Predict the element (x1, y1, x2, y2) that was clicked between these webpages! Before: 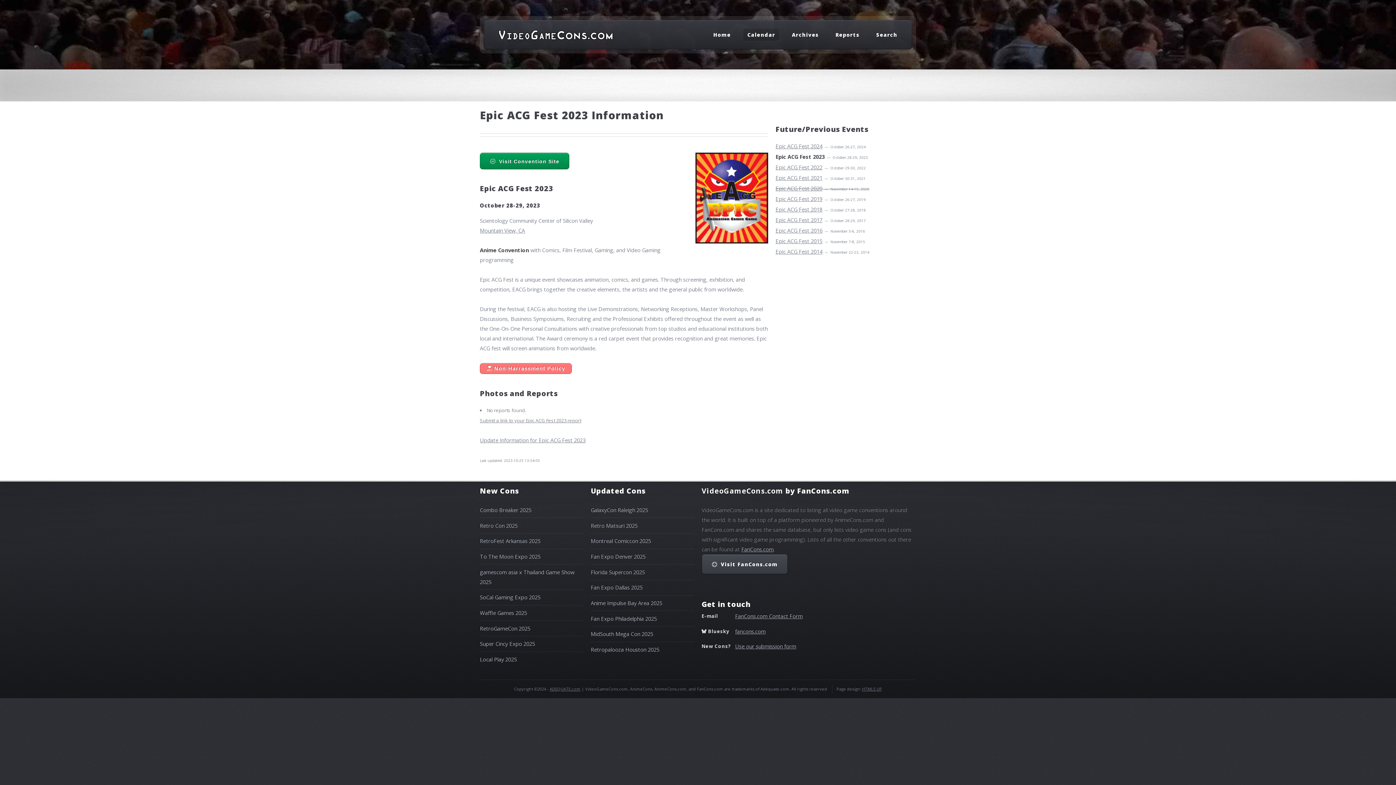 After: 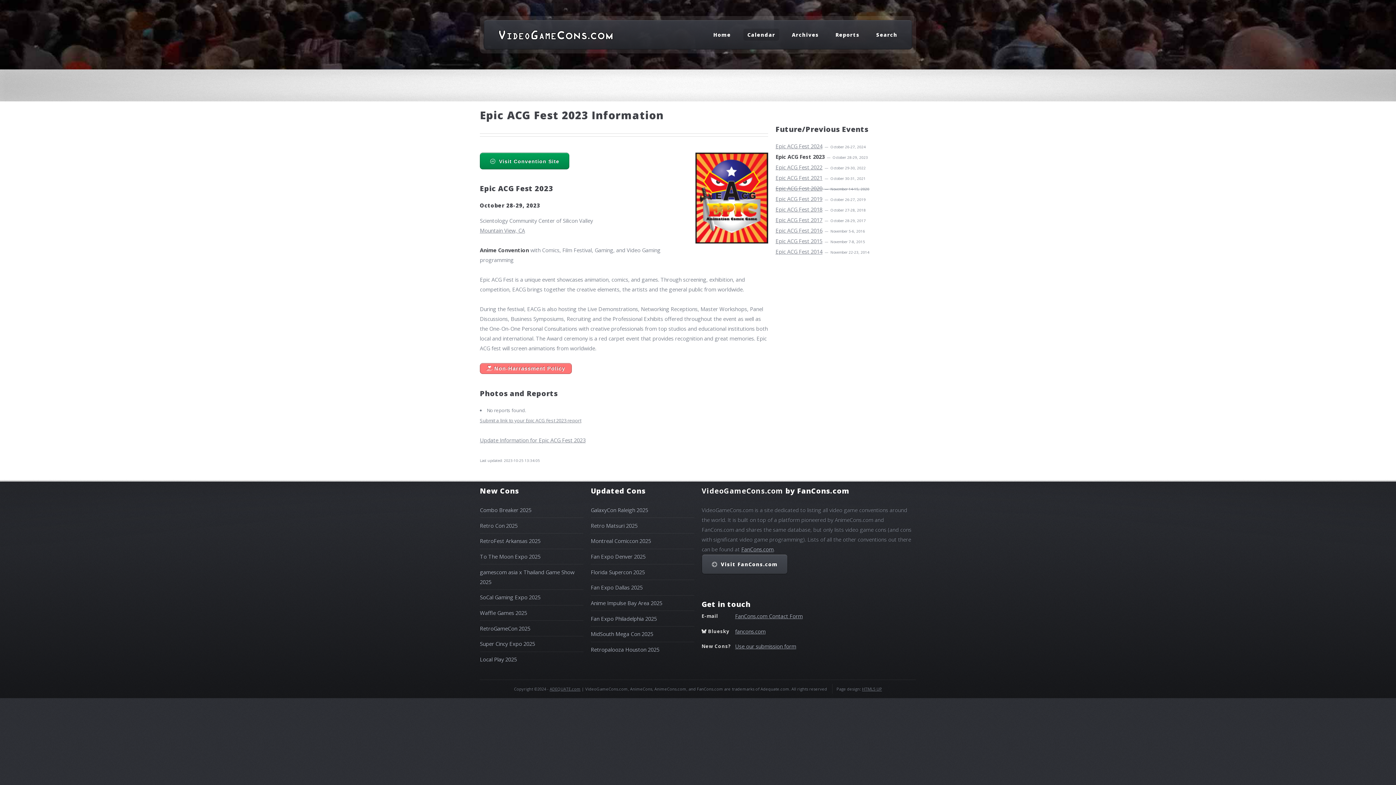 Action: label:  Non-Harrassment Policy bbox: (480, 364, 571, 372)